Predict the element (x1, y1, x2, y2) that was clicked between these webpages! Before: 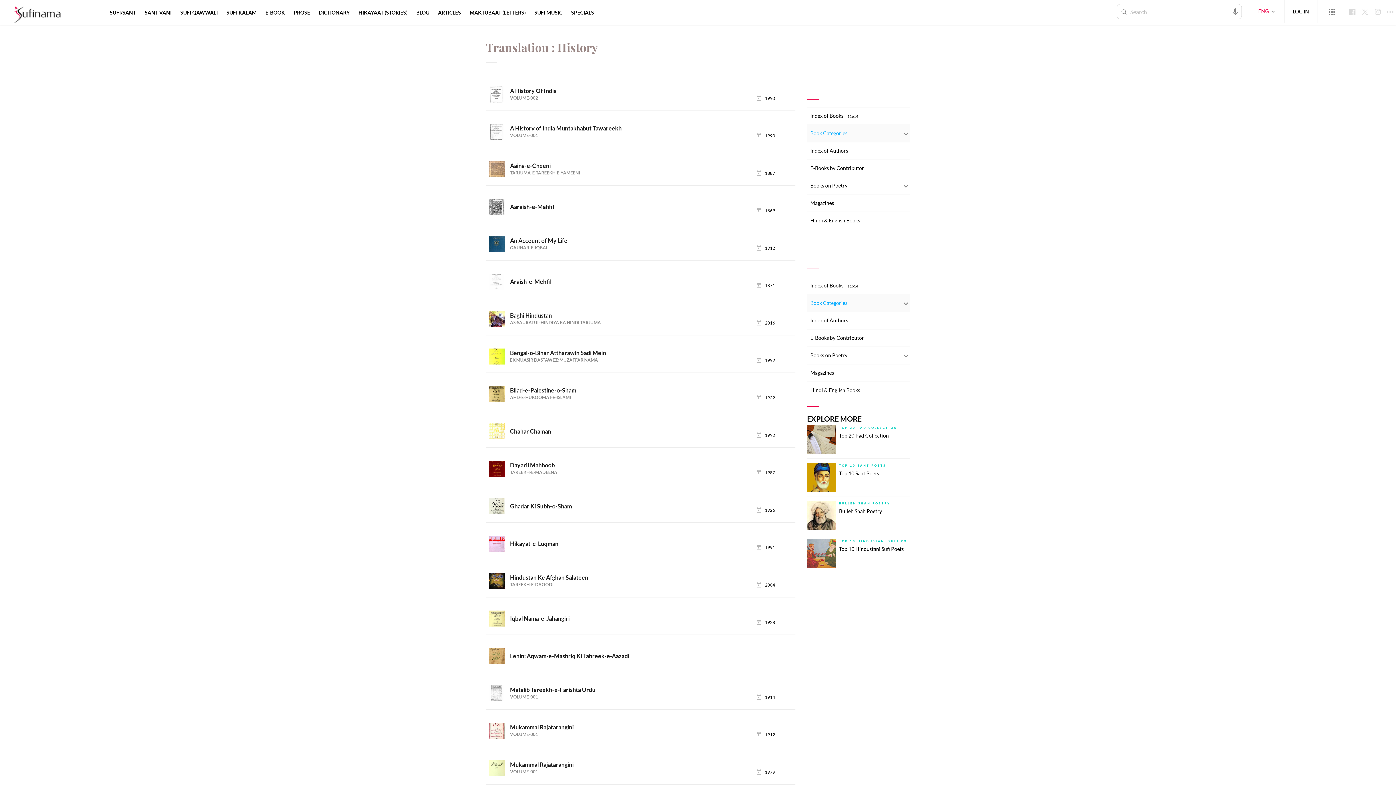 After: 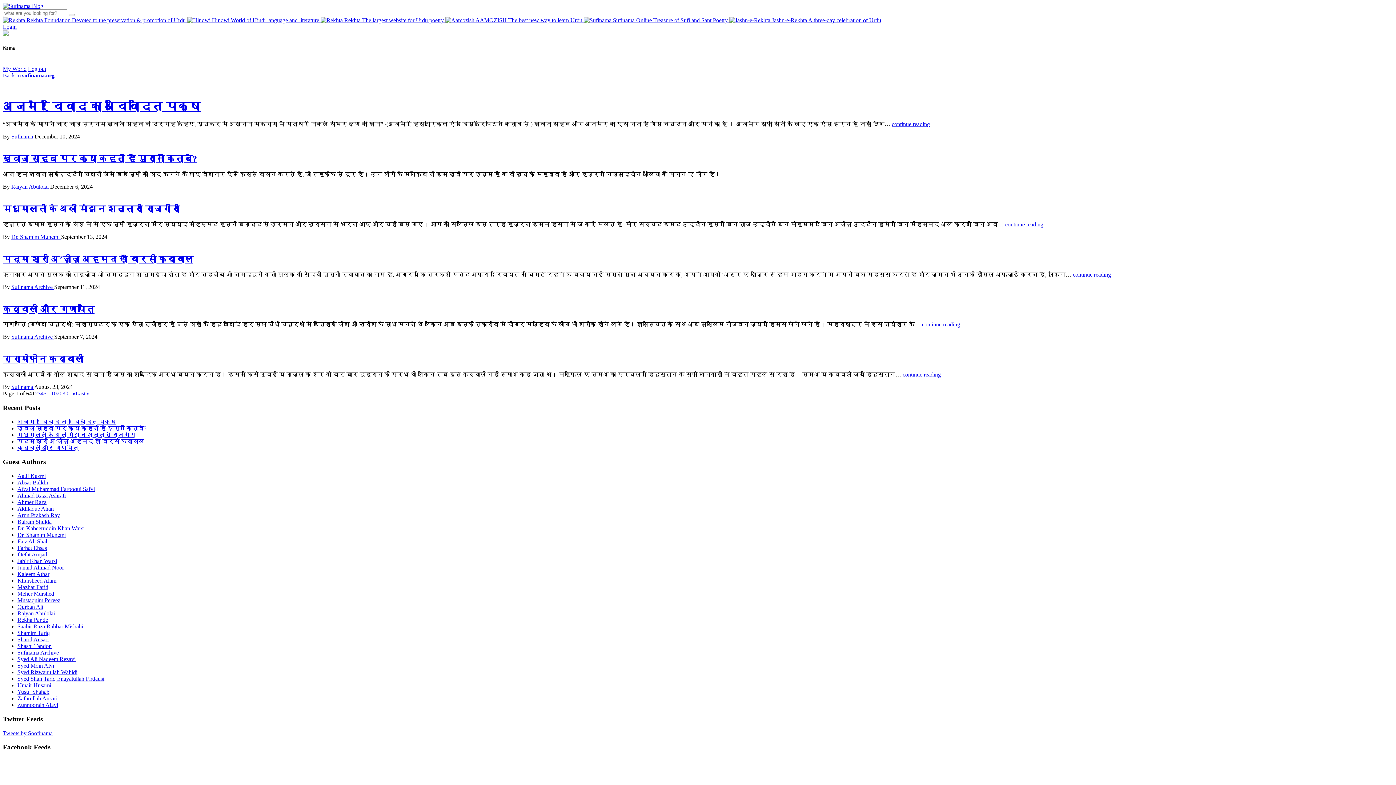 Action: bbox: (414, 9, 430, 15) label: BLOG